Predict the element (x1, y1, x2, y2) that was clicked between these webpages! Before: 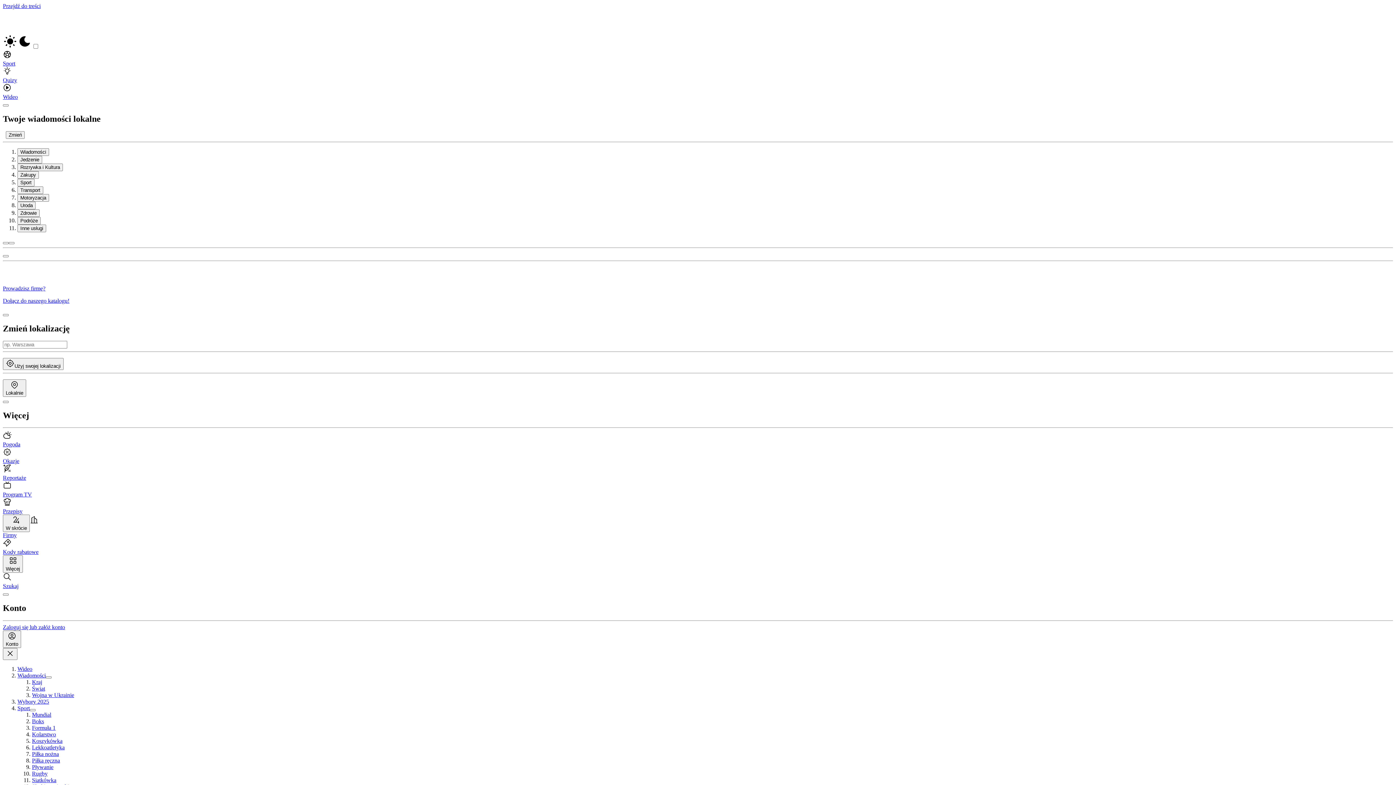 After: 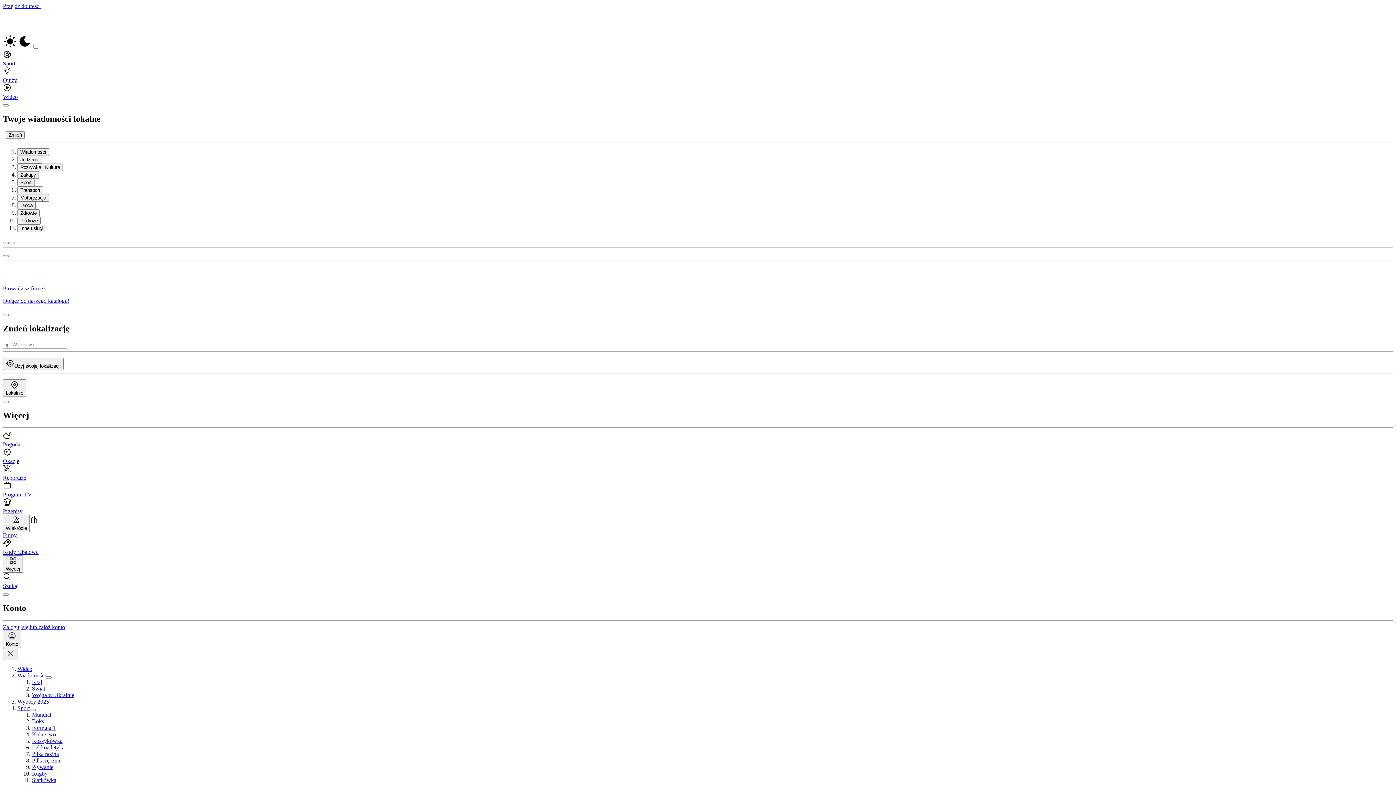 Action: label: Więcej stron w kategorii Sport bbox: (29, 709, 35, 711)